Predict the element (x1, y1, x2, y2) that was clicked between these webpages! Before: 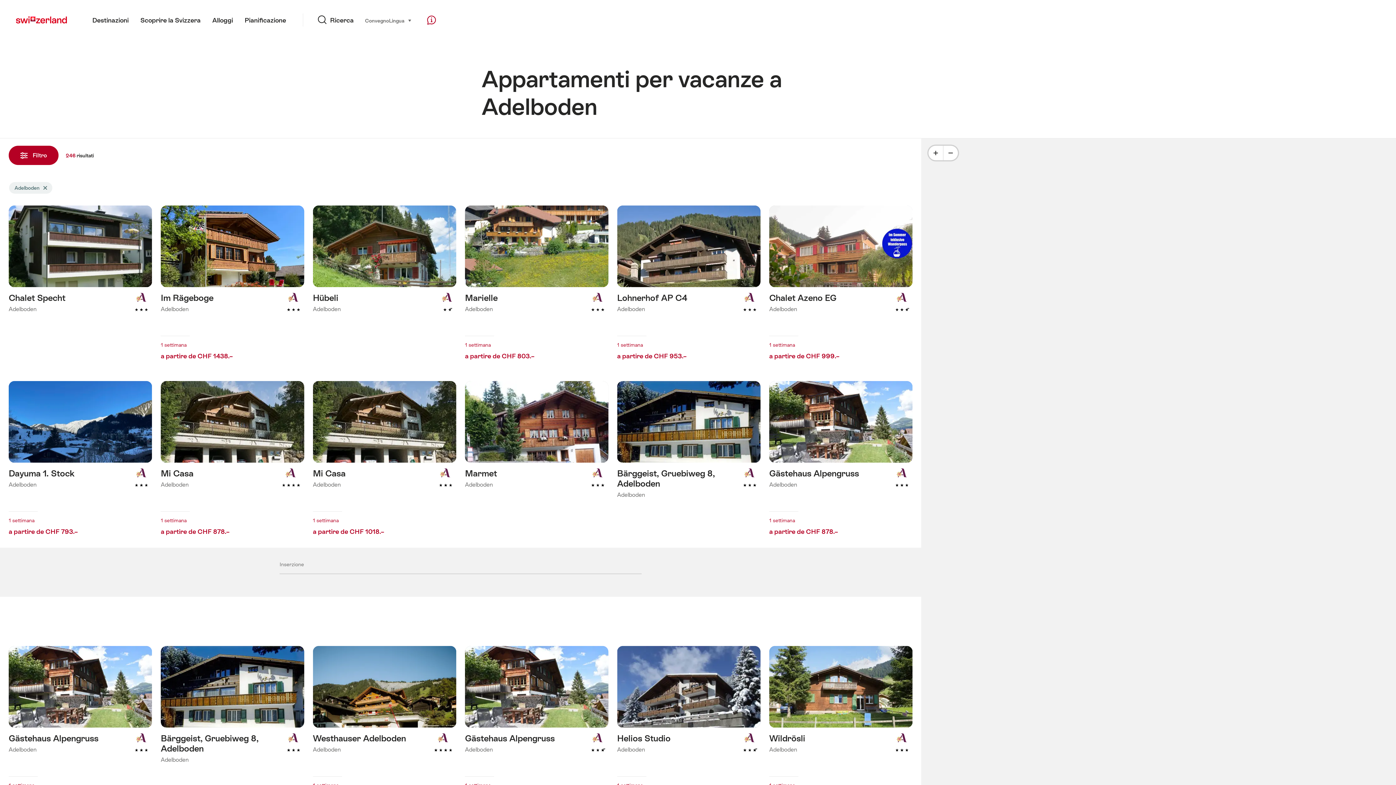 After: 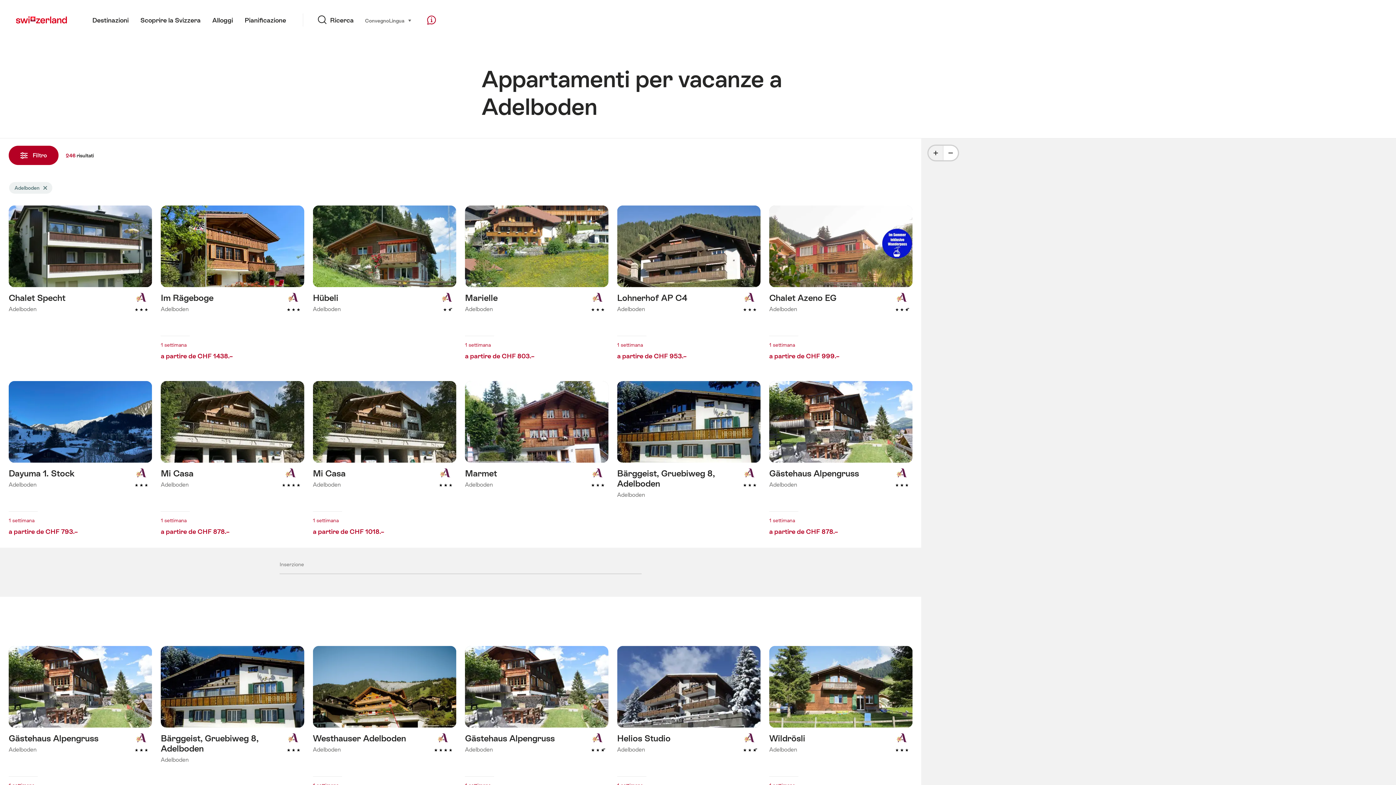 Action: bbox: (928, 145, 943, 160) label: Plus